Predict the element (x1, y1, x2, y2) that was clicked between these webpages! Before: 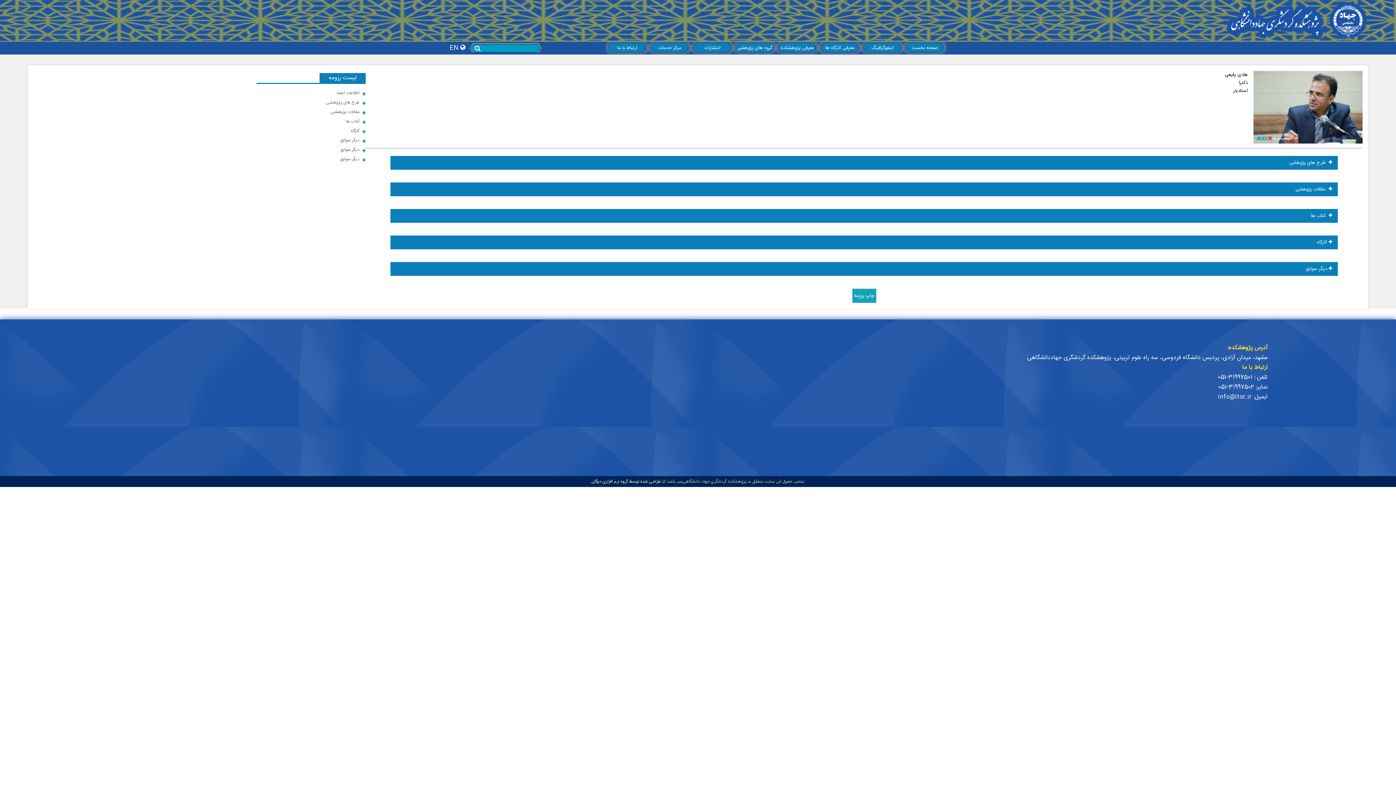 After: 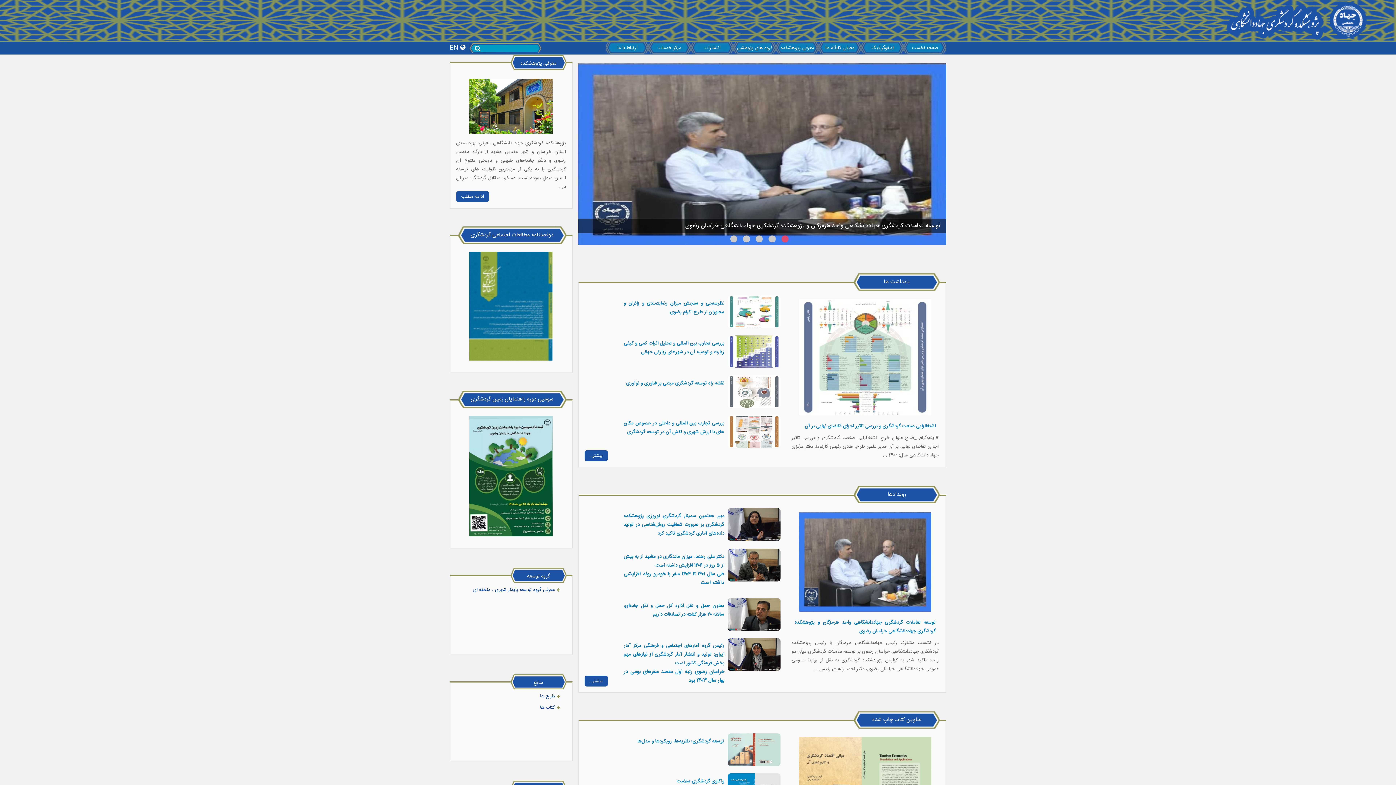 Action: bbox: (1225, 35, 1368, 45)